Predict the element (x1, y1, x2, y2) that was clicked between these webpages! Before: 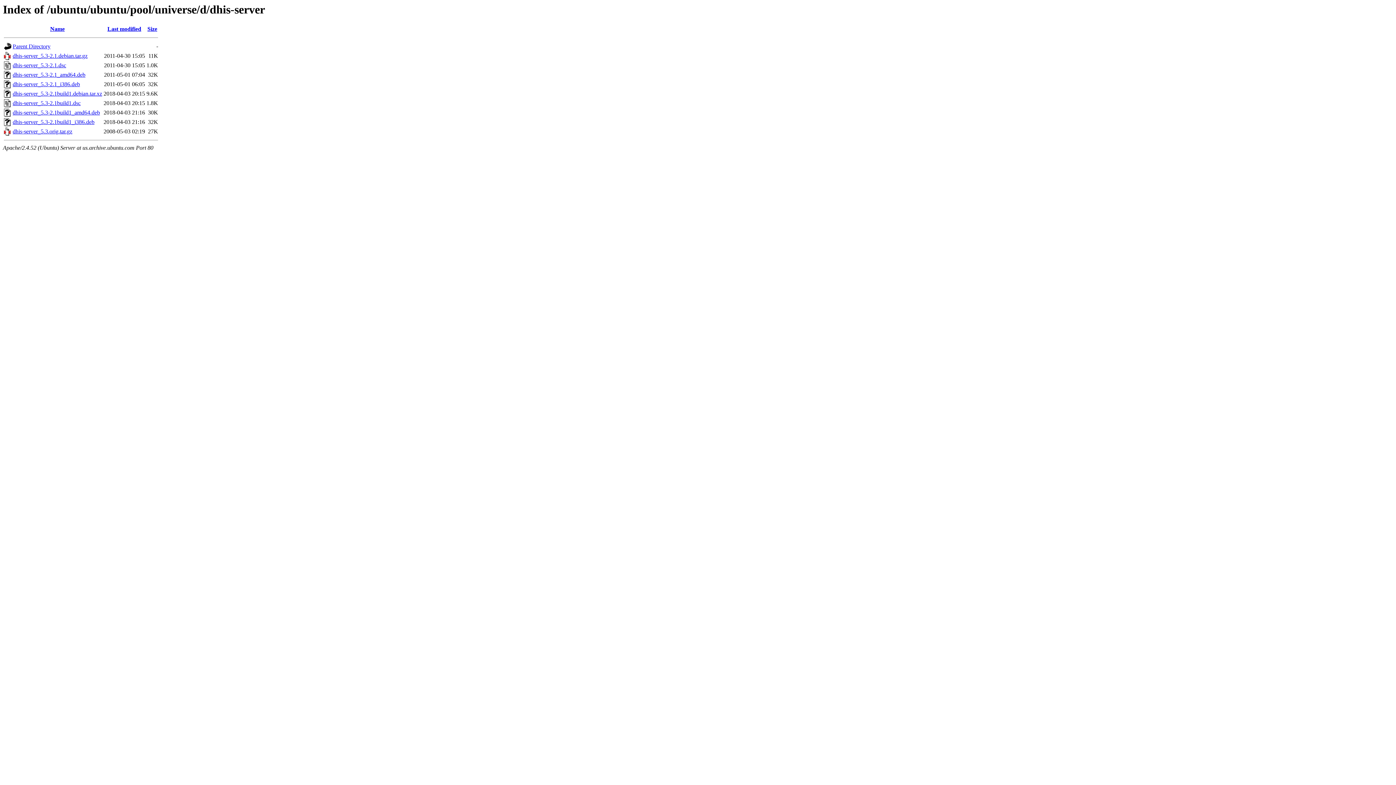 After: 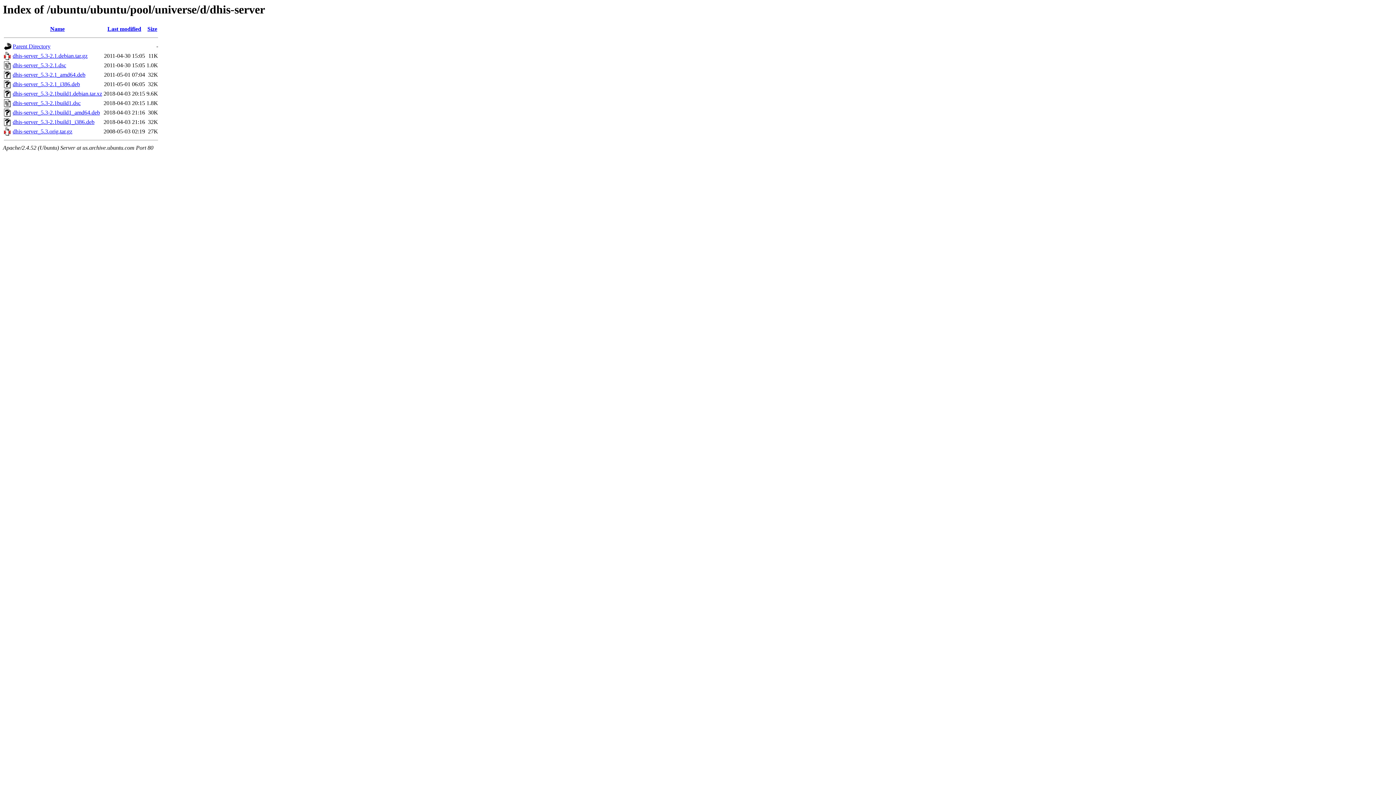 Action: label: dhis-server_5.3-2.1.debian.tar.gz bbox: (12, 52, 87, 59)